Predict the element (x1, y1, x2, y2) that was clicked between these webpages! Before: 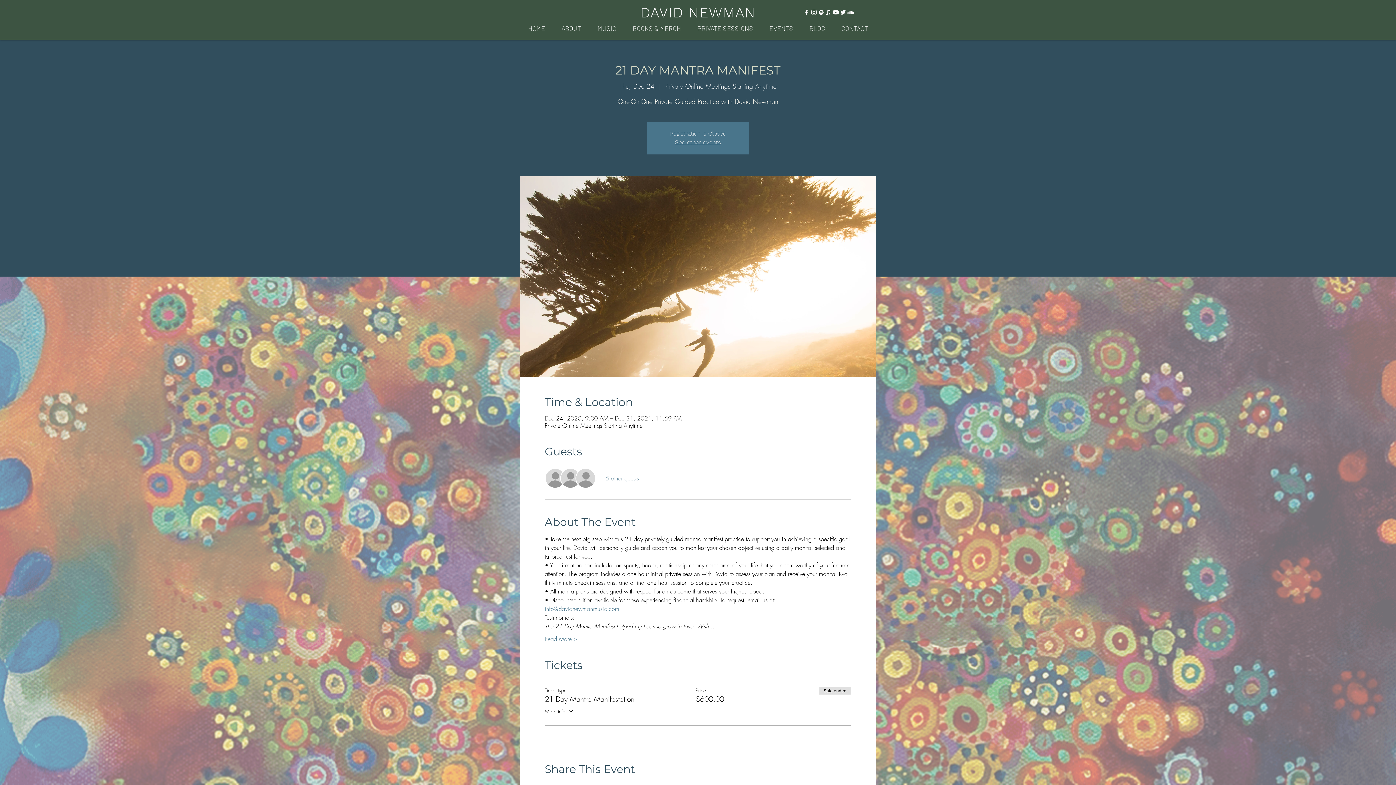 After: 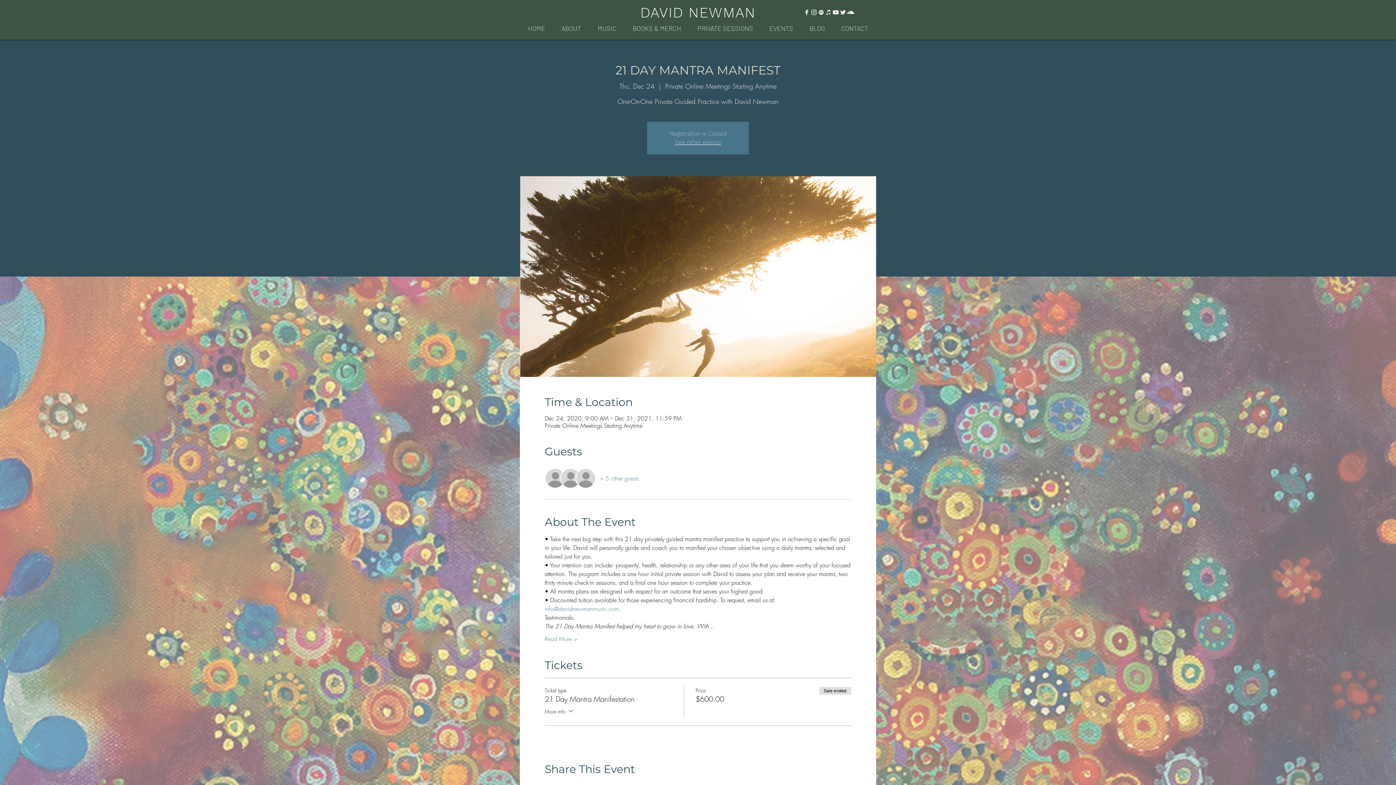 Action: label: More info bbox: (544, 707, 574, 717)